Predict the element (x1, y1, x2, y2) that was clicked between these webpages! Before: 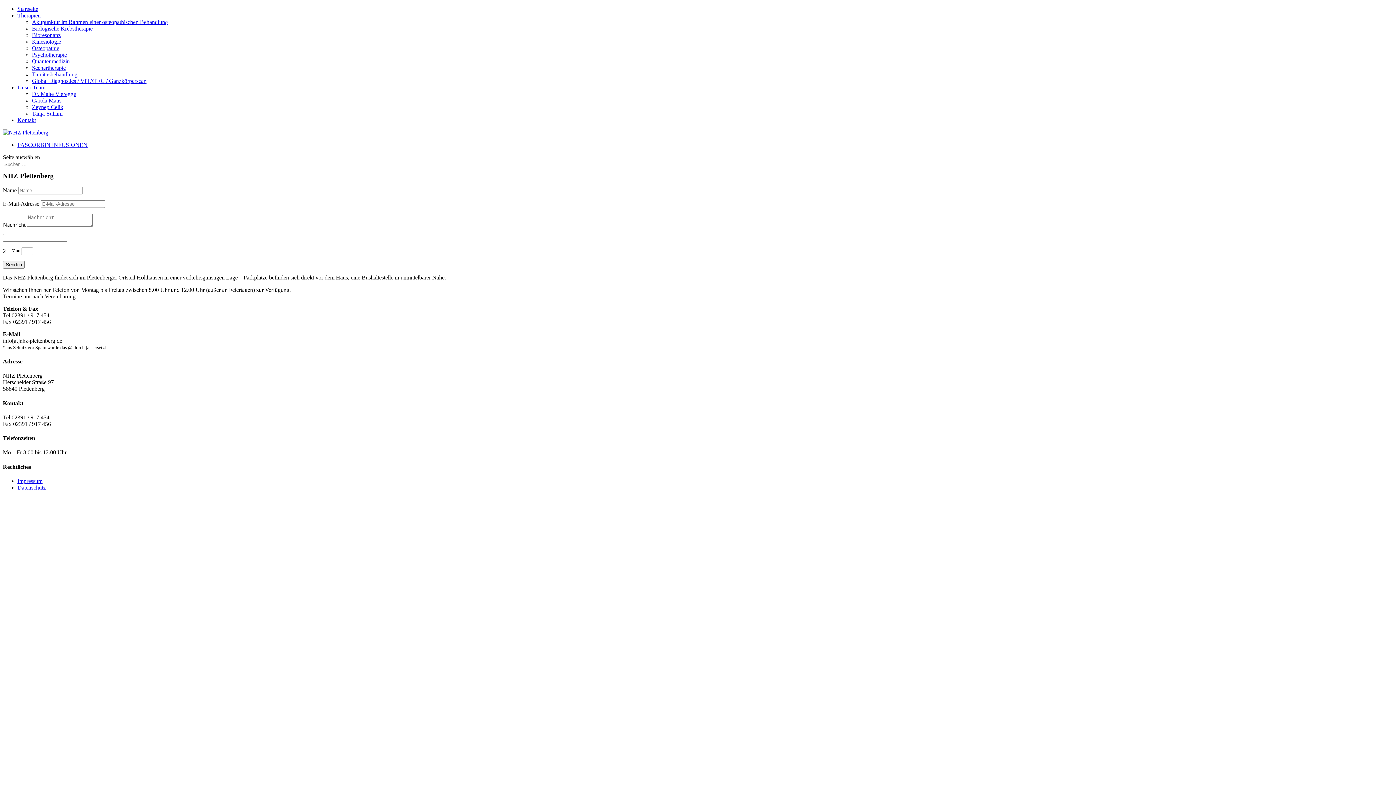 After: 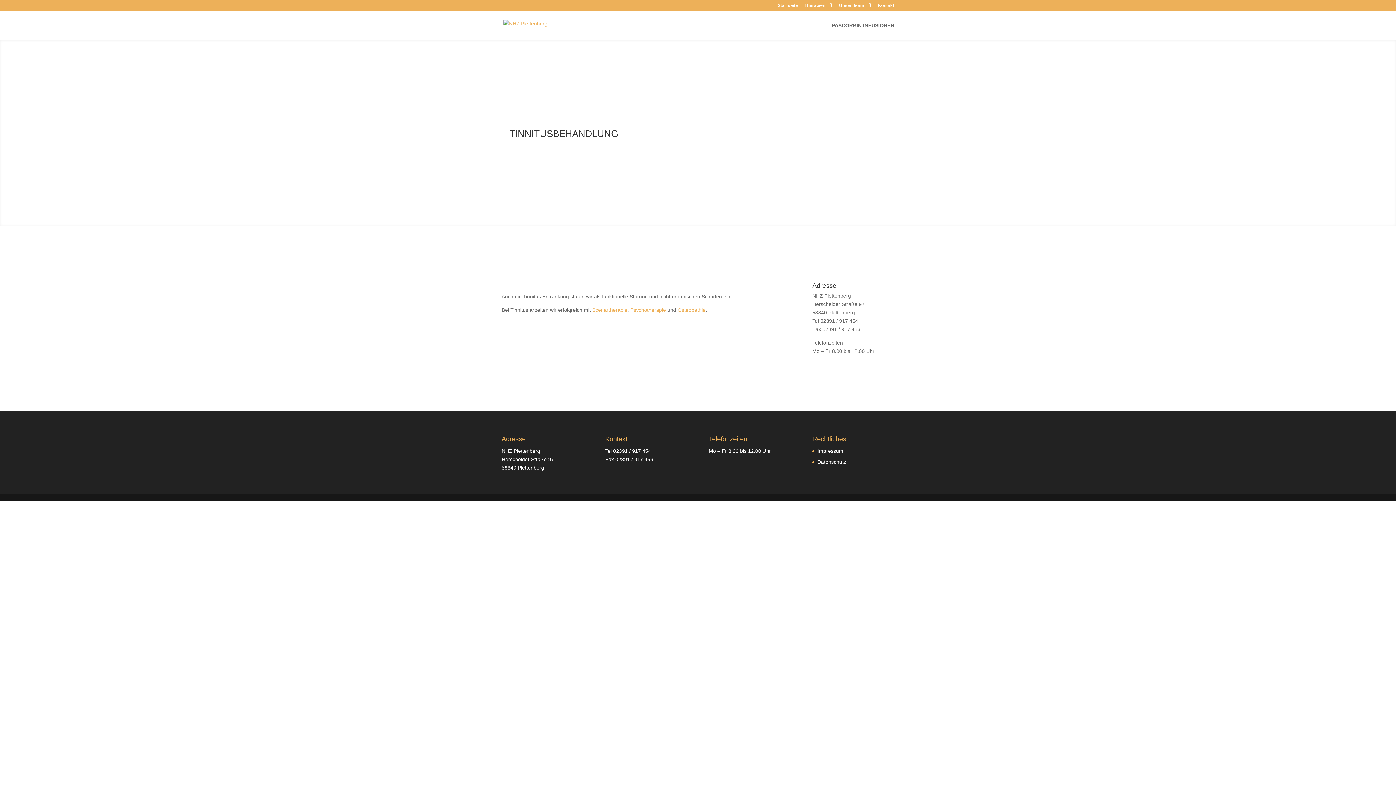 Action: bbox: (32, 71, 77, 77) label: Tinnitusbehandlung